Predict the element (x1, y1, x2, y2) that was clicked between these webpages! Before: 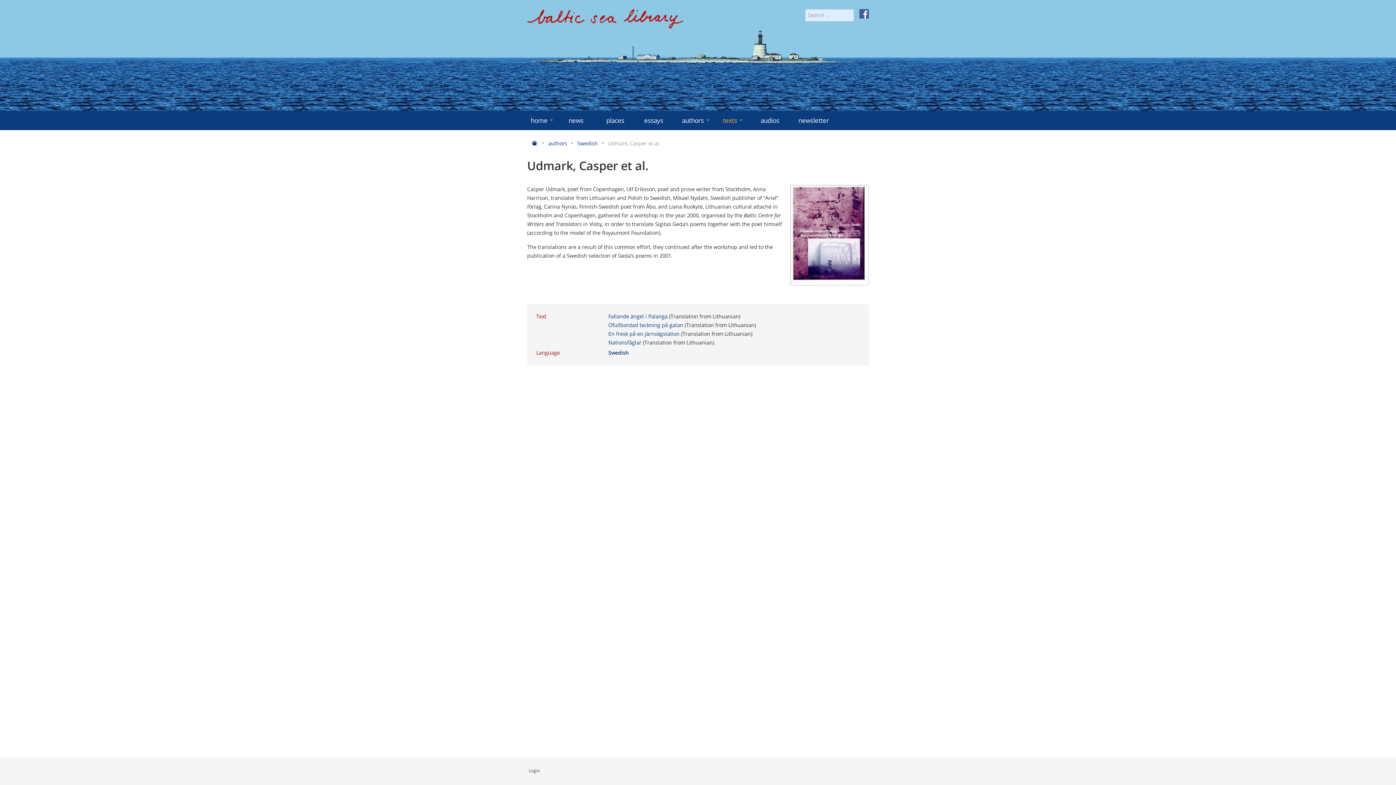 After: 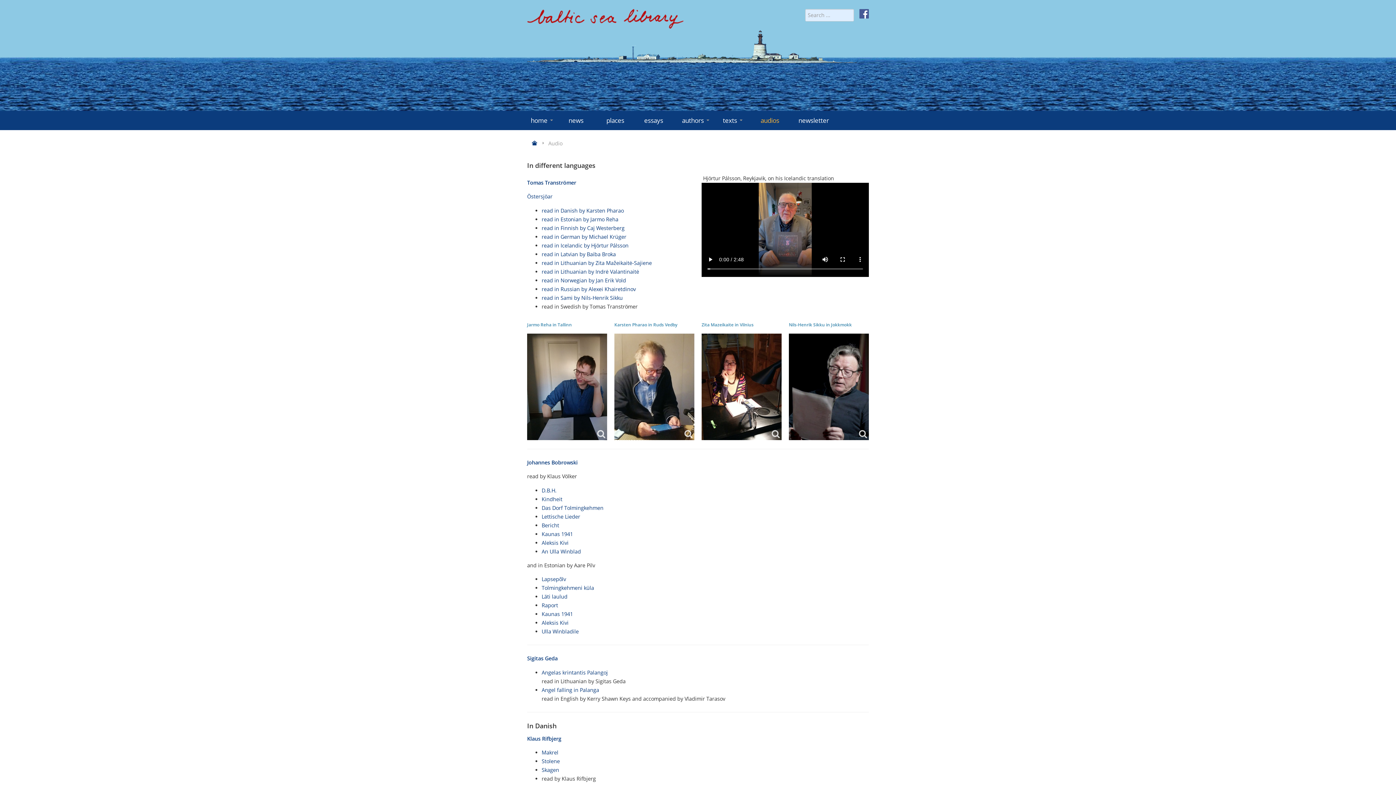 Action: bbox: (757, 112, 798, 128) label: audios